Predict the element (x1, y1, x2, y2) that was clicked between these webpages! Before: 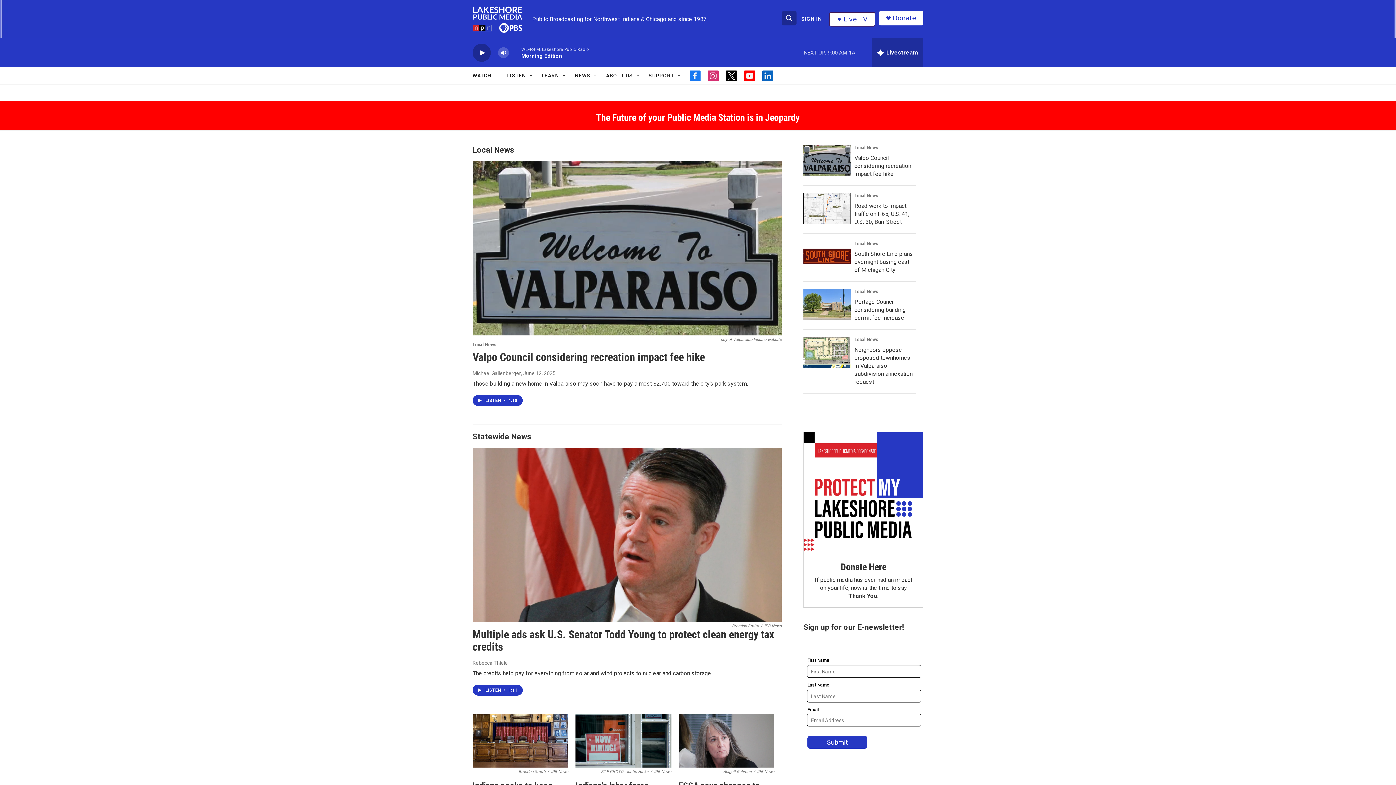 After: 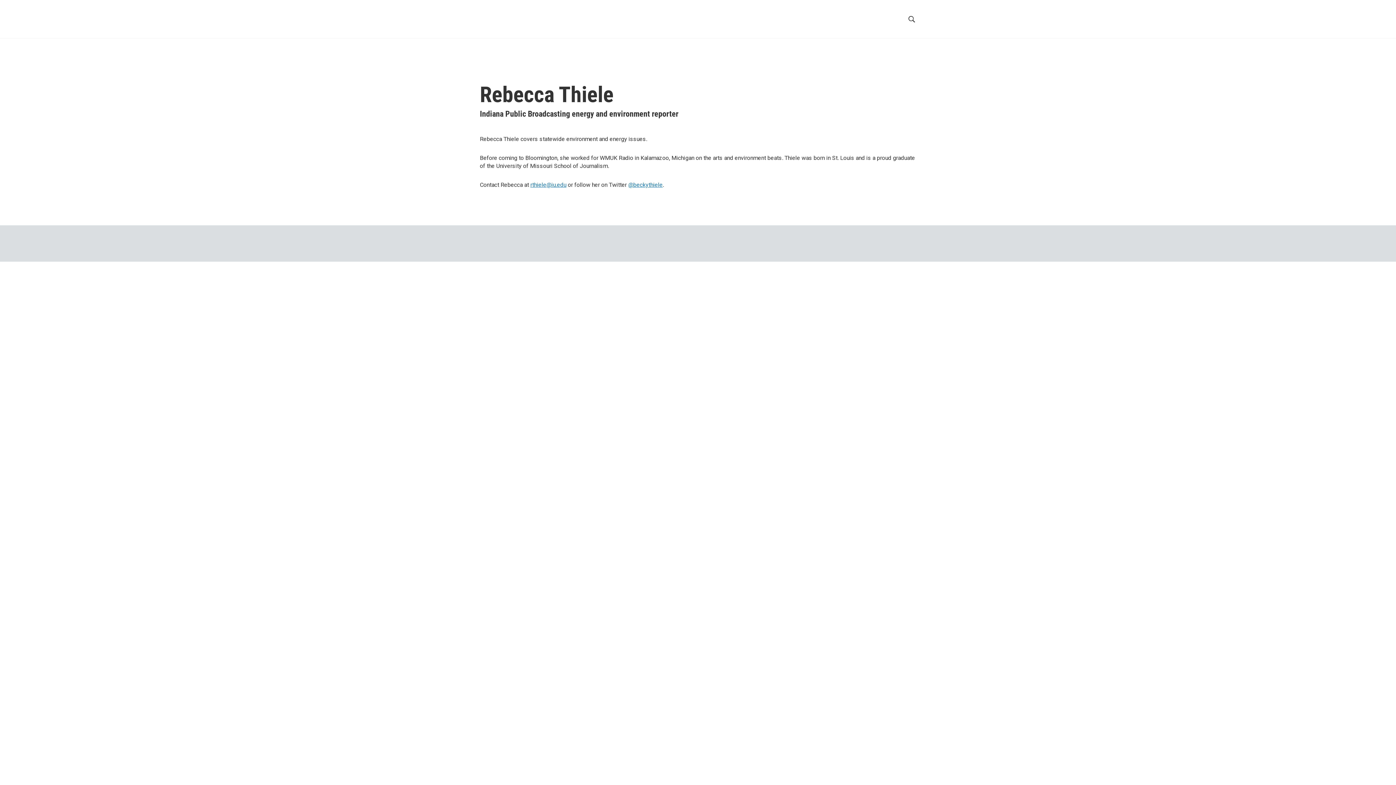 Action: bbox: (472, 660, 508, 666) label: Rebecca Thiele